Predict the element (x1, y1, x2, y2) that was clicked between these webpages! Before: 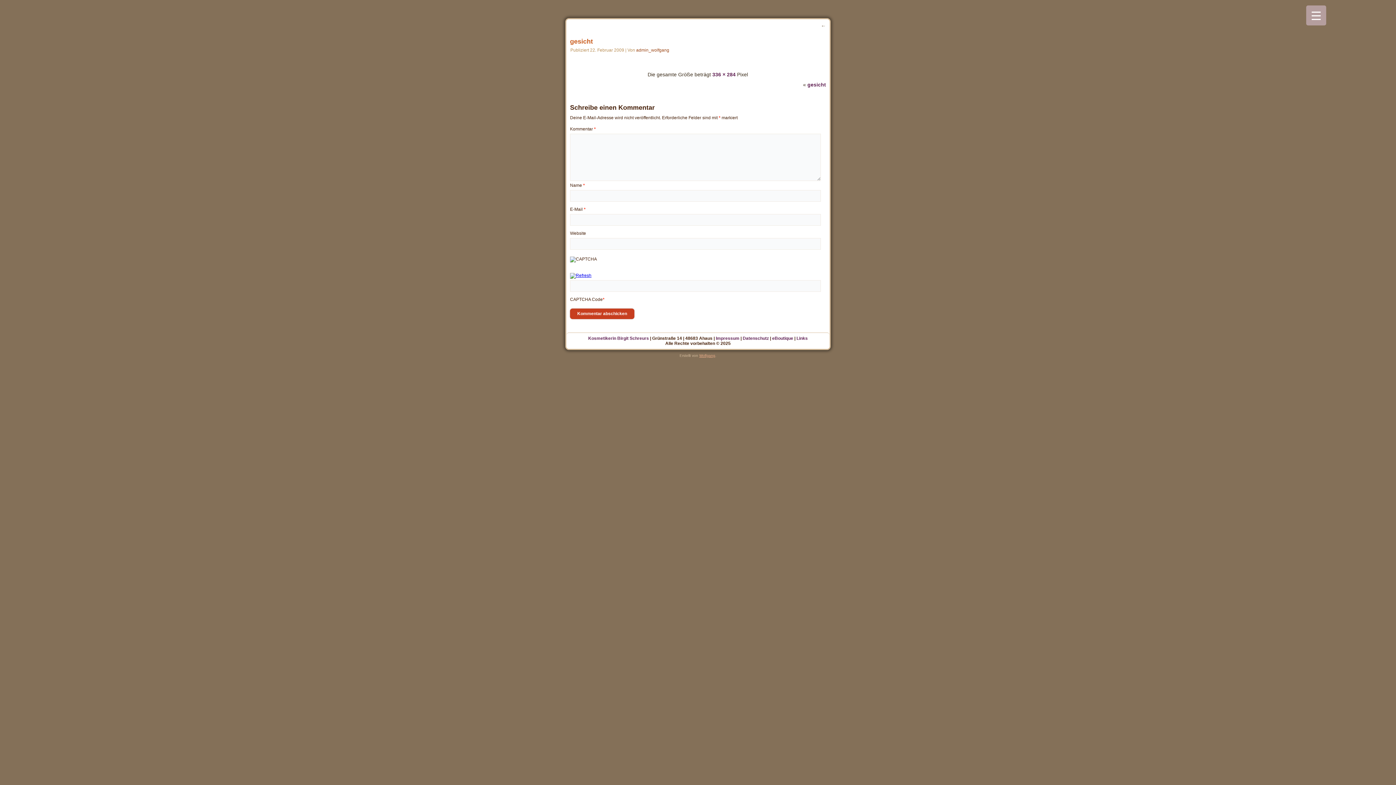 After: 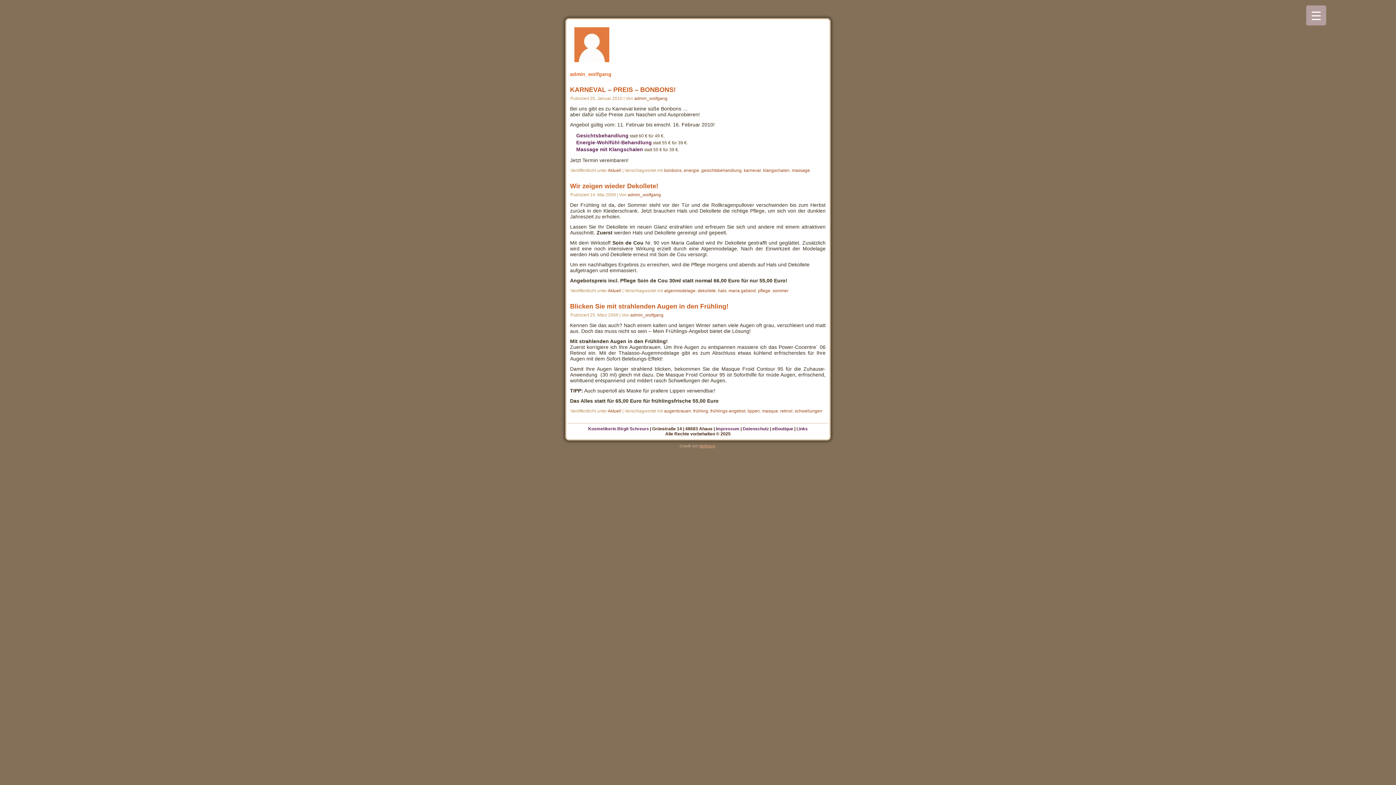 Action: bbox: (636, 47, 669, 52) label: admin_wolfgang